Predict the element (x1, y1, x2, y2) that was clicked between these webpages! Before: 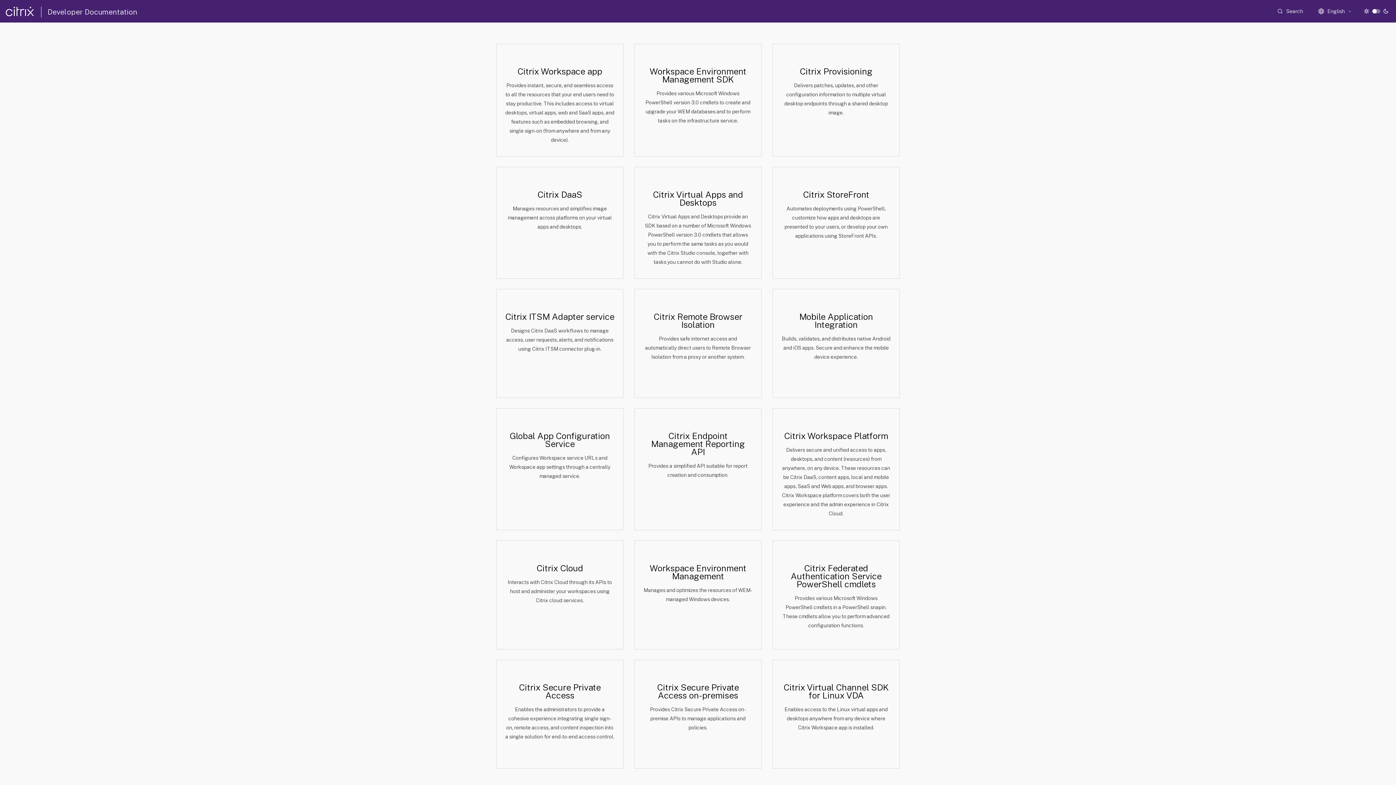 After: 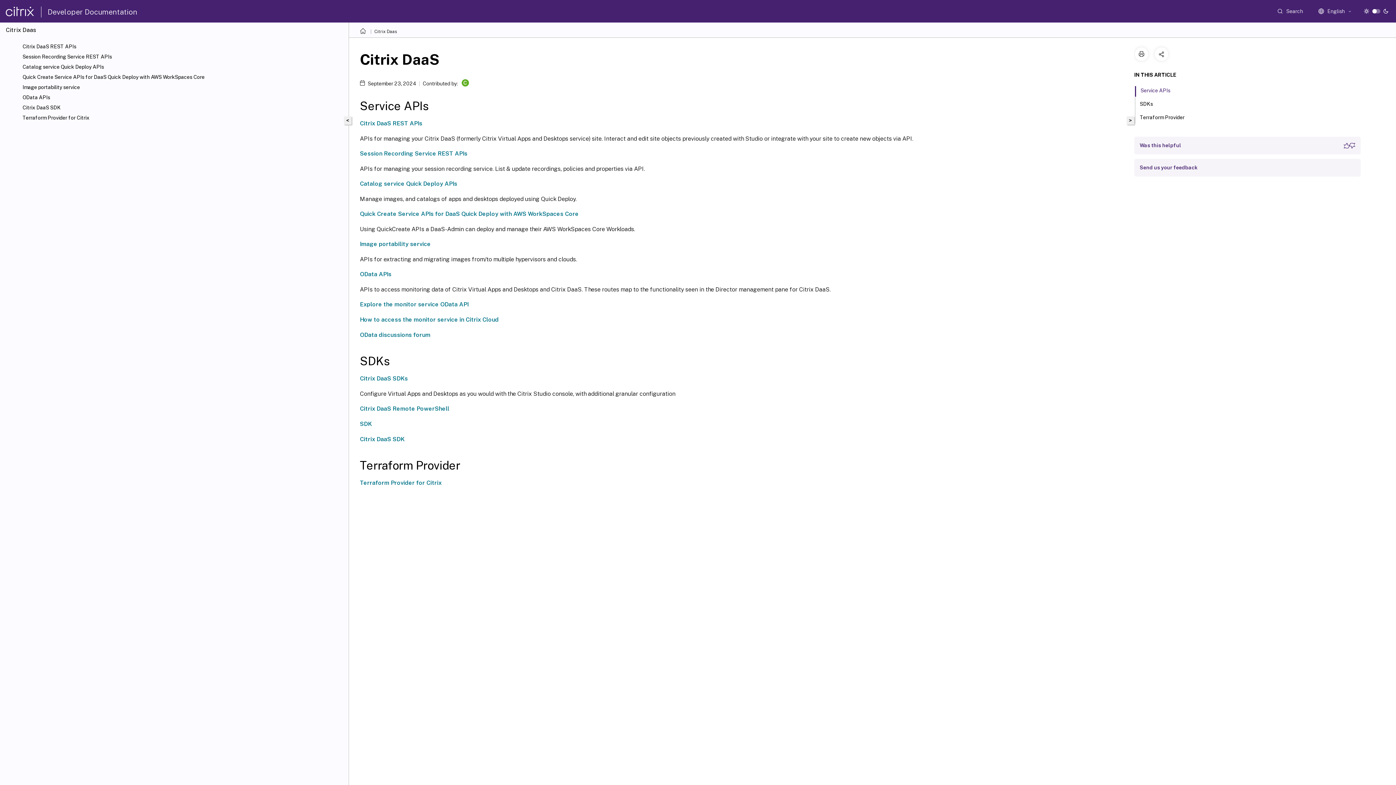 Action: label: Citrix DaaS

Manages resources and simplifies image management across platforms on your virtual apps and desktops. bbox: (490, 166, 629, 278)